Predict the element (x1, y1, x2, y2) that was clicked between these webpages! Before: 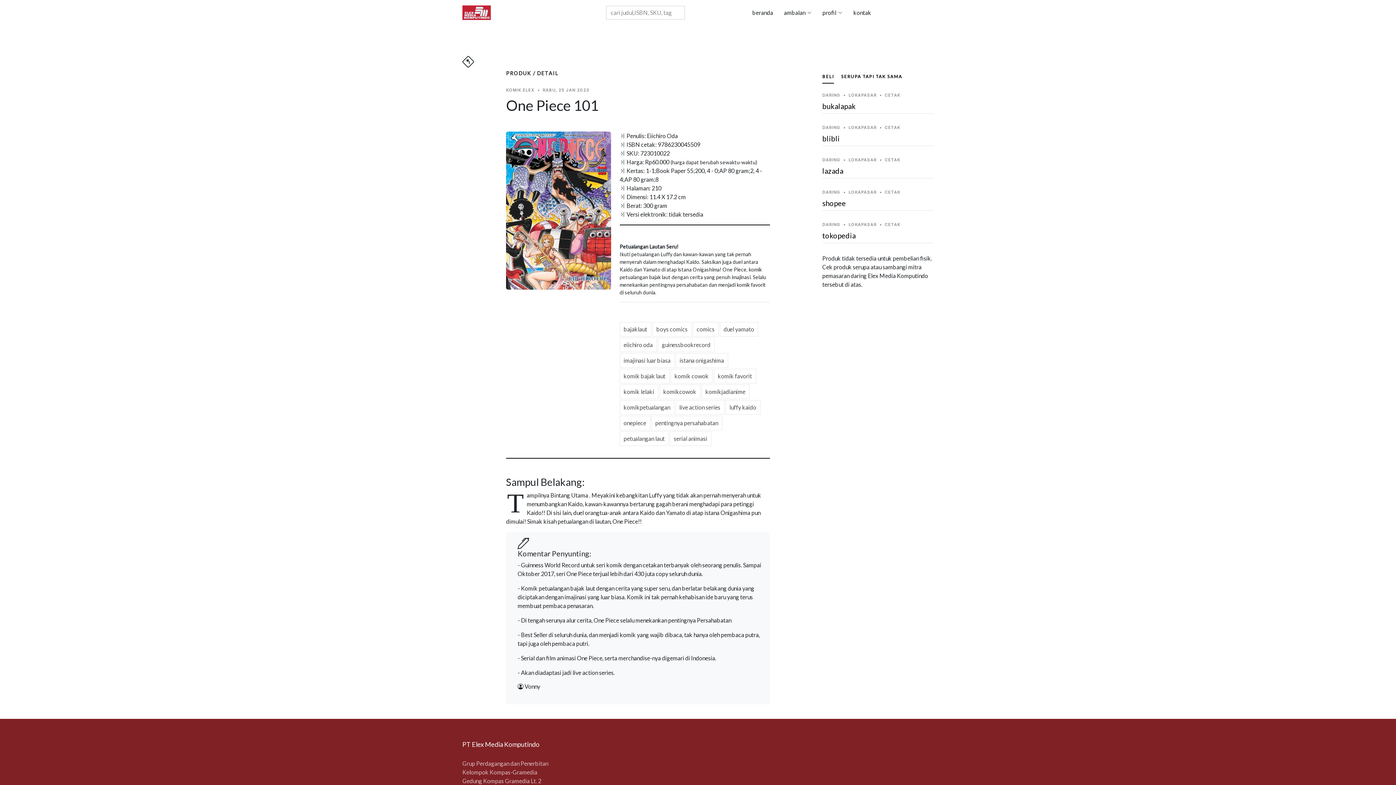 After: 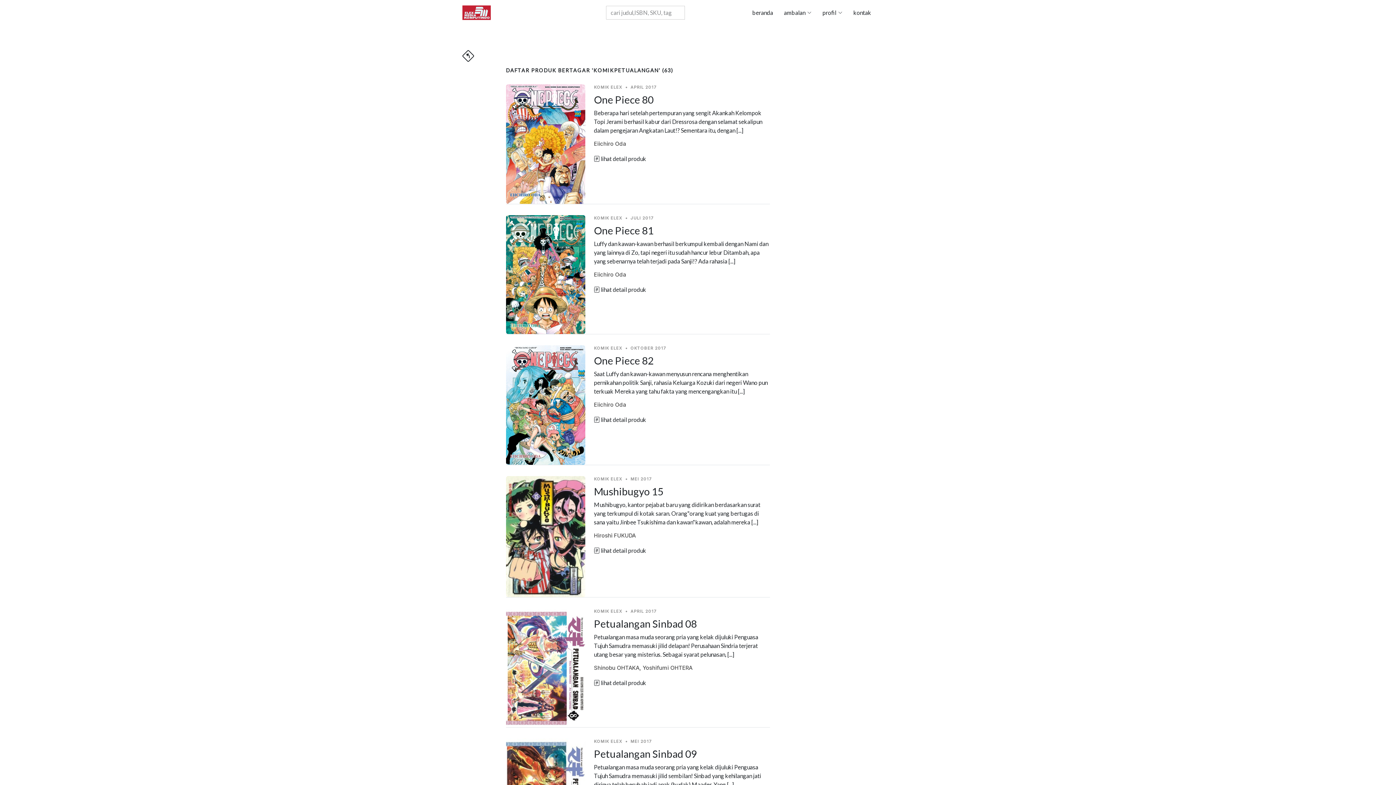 Action: label: komikpetualangan bbox: (619, 400, 674, 414)